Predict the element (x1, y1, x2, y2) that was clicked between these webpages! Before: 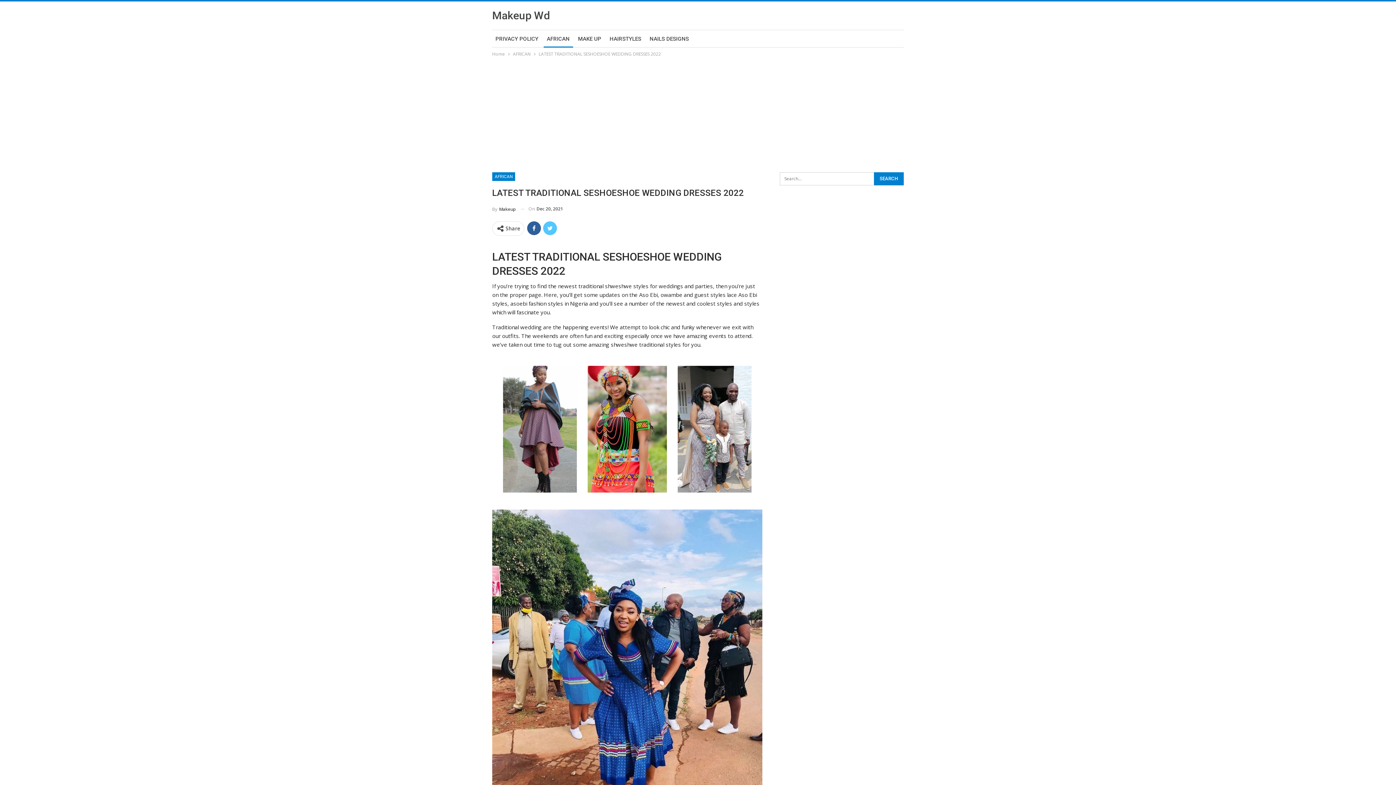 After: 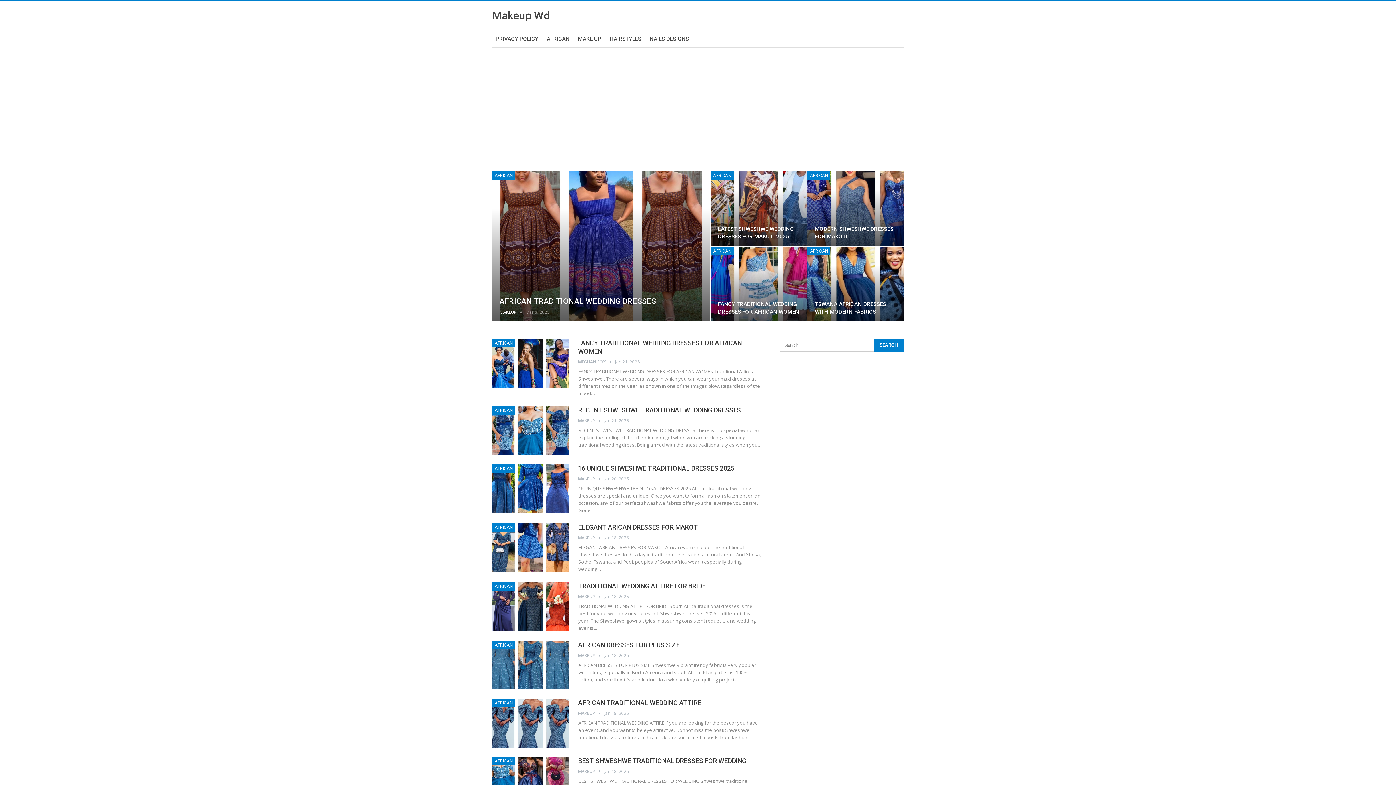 Action: label: By Makeup bbox: (492, 204, 515, 214)